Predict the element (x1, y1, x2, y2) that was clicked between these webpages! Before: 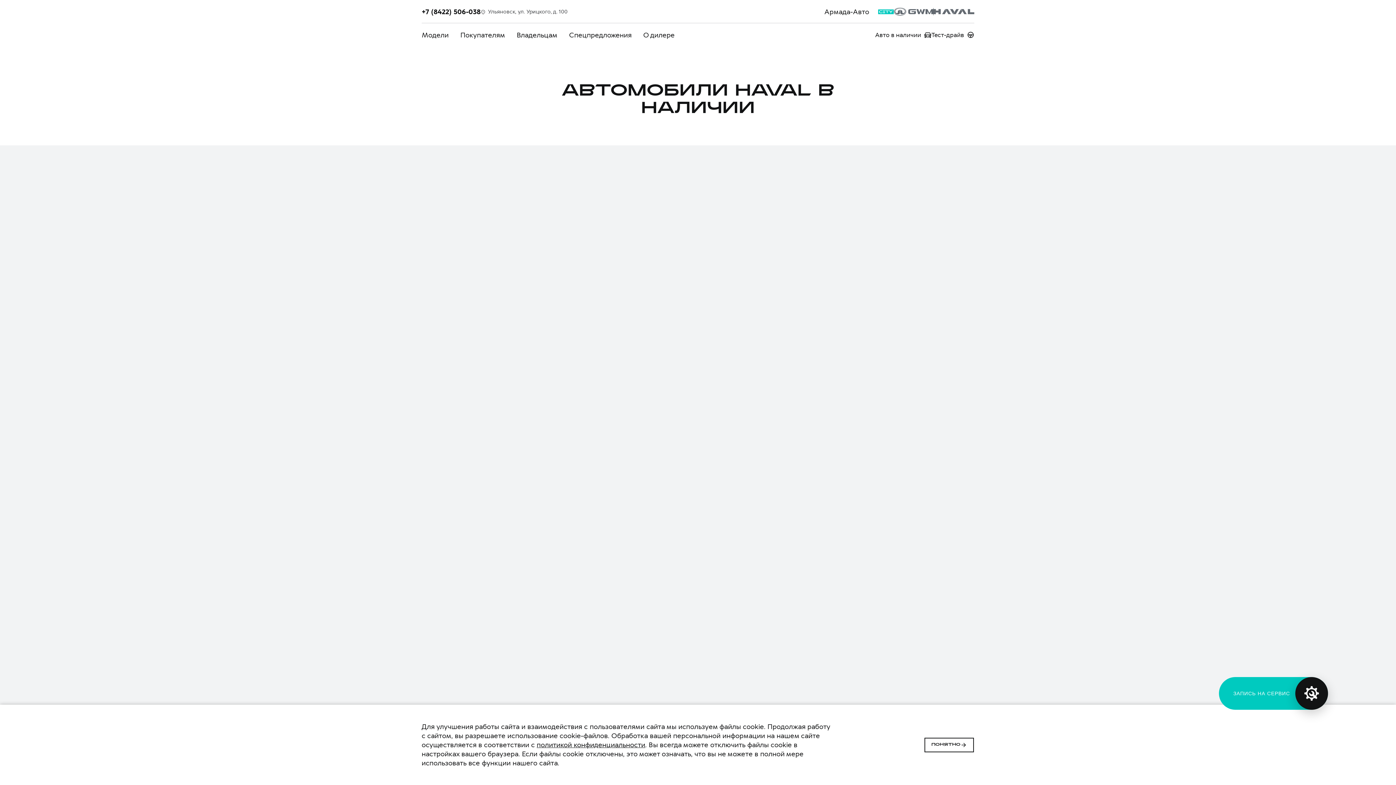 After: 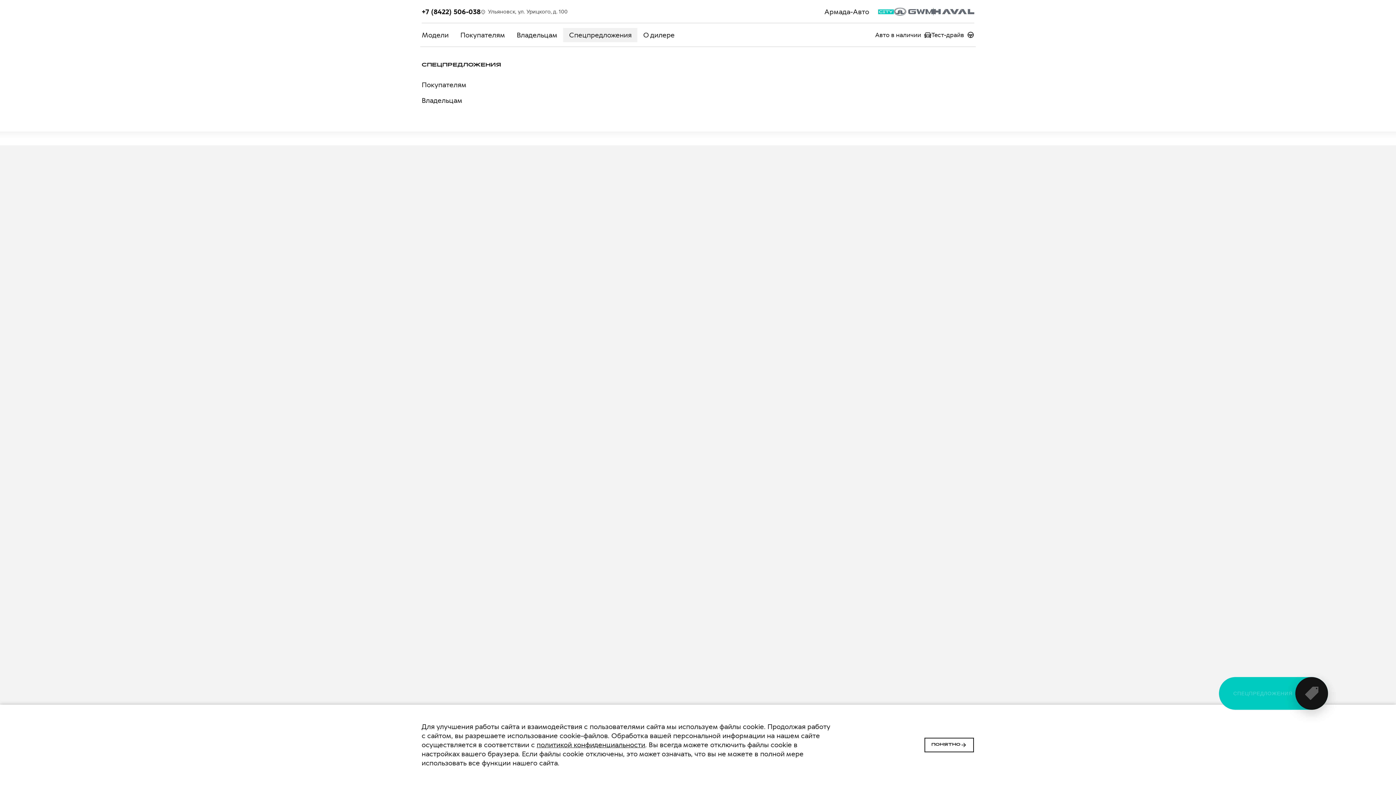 Action: label: Спецпредложения bbox: (563, 27, 637, 42)